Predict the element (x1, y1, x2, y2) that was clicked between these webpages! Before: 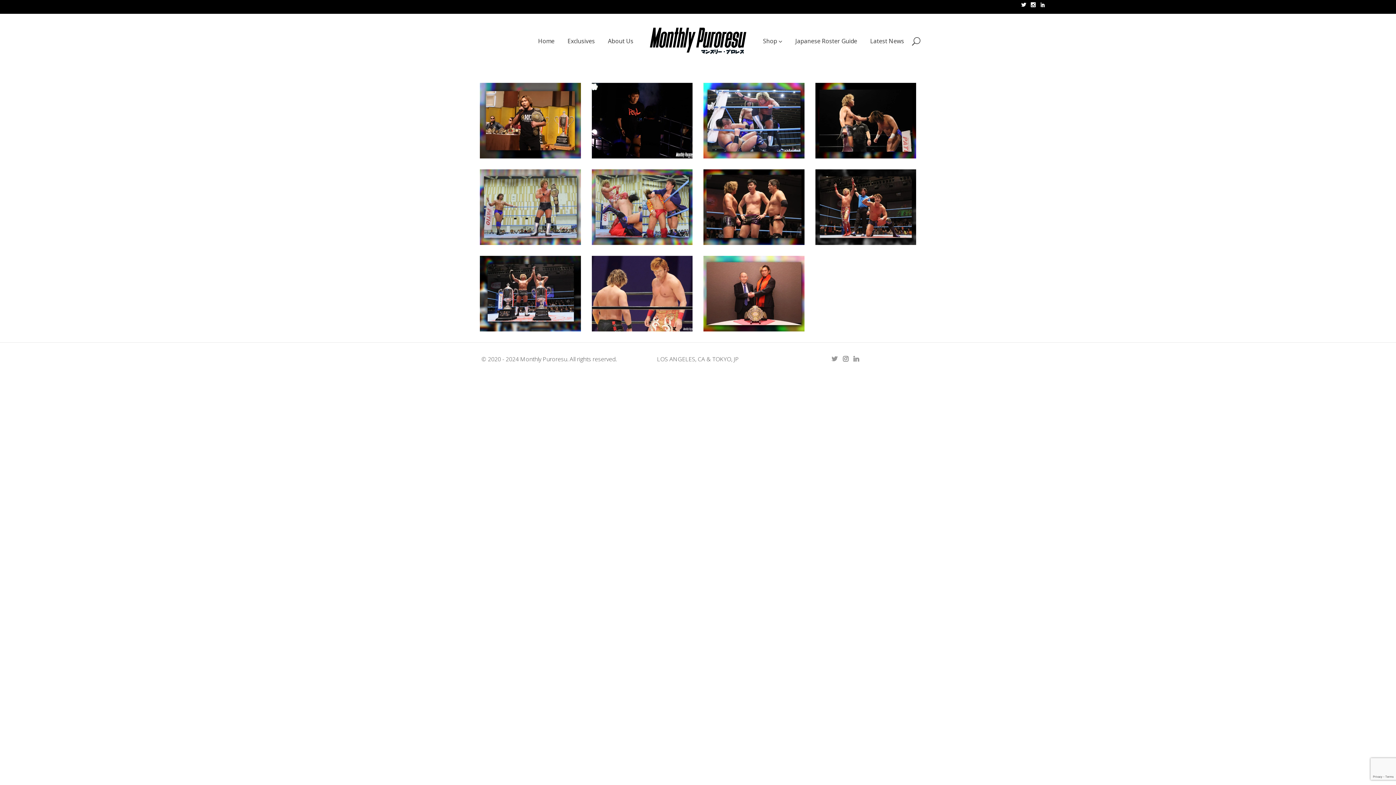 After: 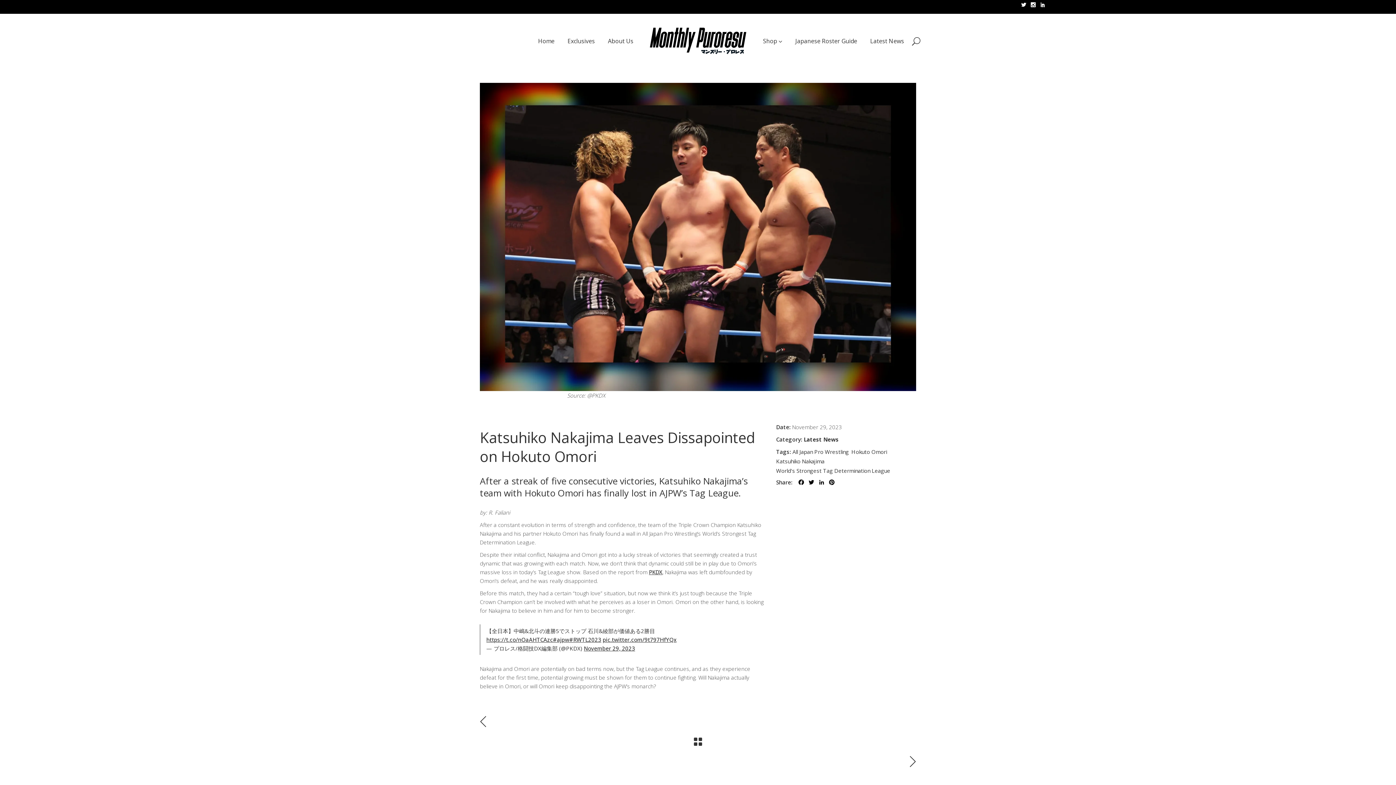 Action: bbox: (703, 169, 804, 245)